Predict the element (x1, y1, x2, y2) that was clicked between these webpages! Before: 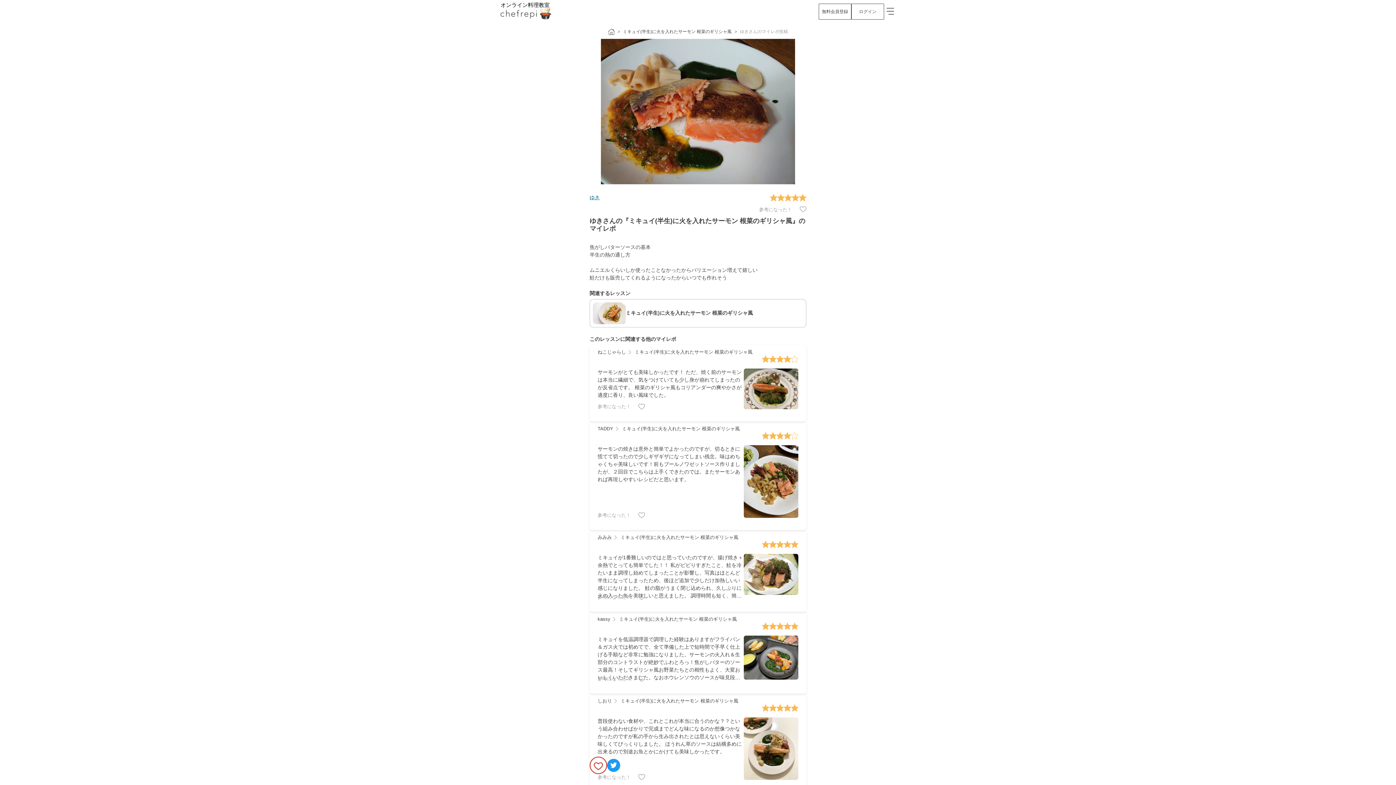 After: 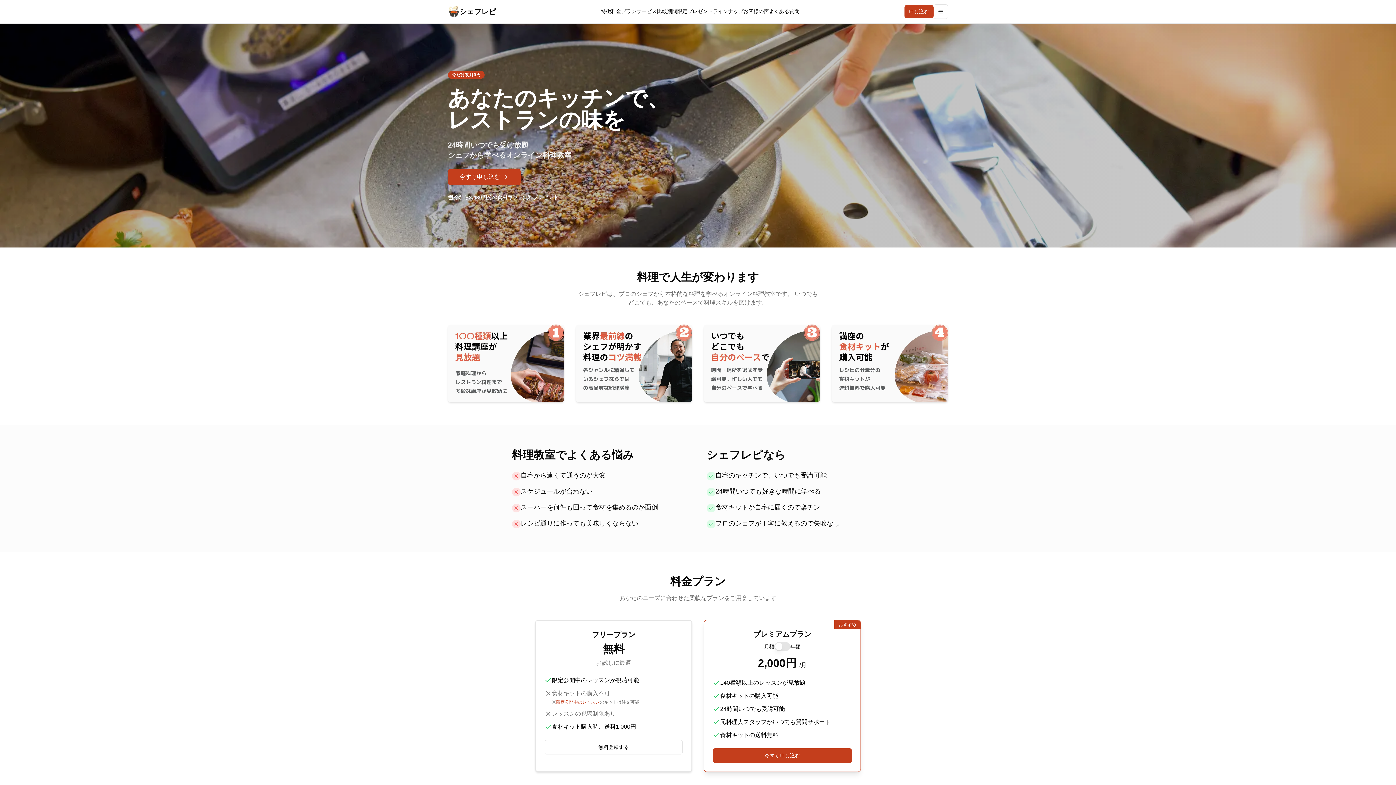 Action: bbox: (608, 29, 614, 34)